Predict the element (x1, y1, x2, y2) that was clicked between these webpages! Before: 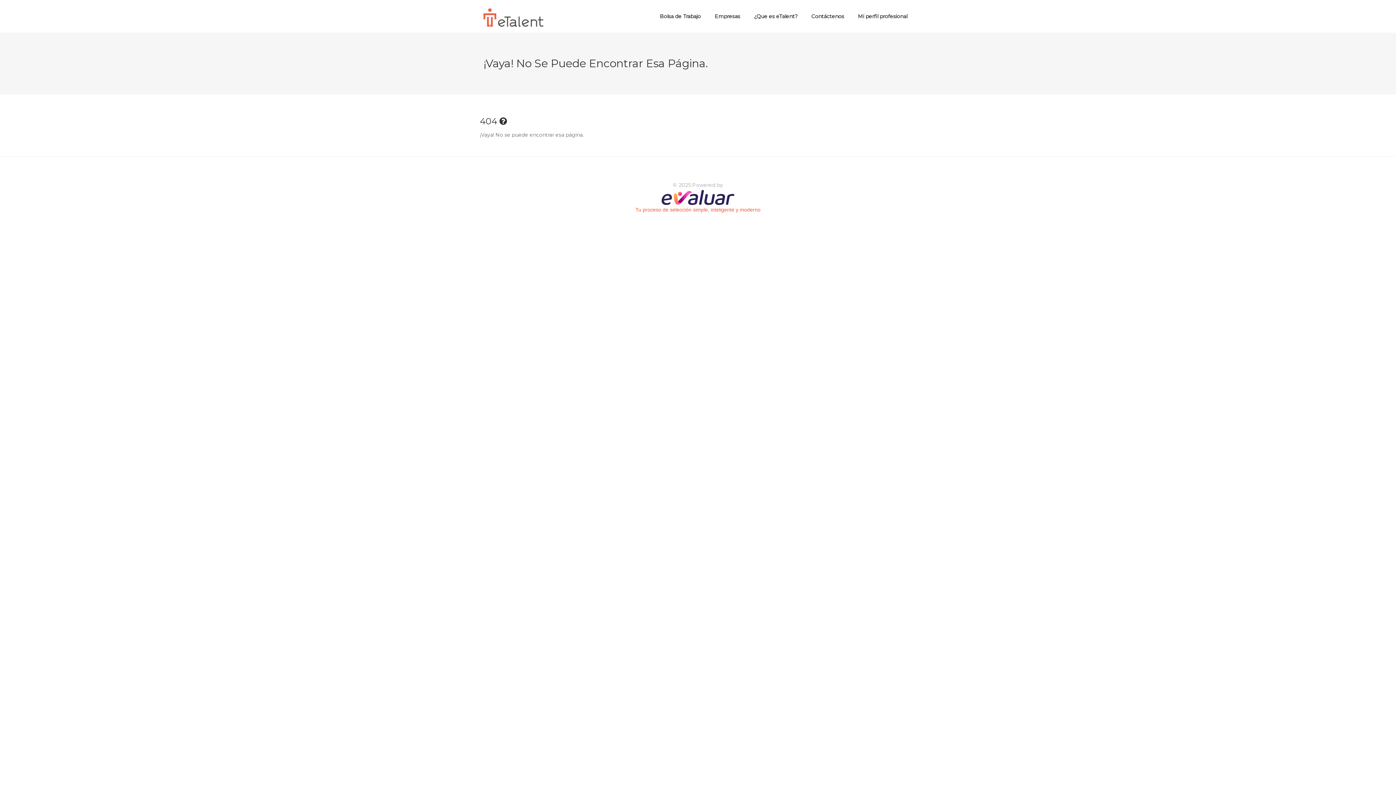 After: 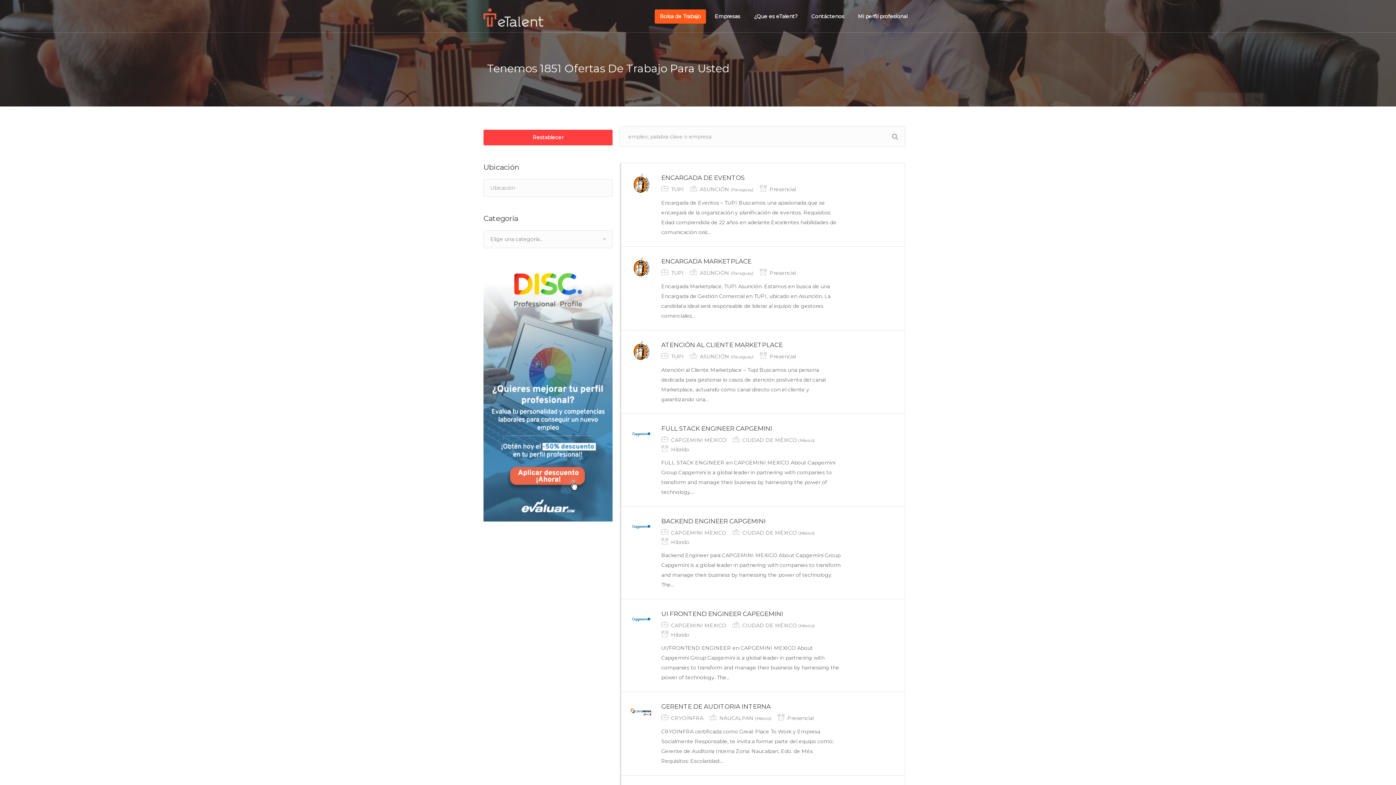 Action: label: Bolsa de Trabajo bbox: (654, 9, 706, 23)